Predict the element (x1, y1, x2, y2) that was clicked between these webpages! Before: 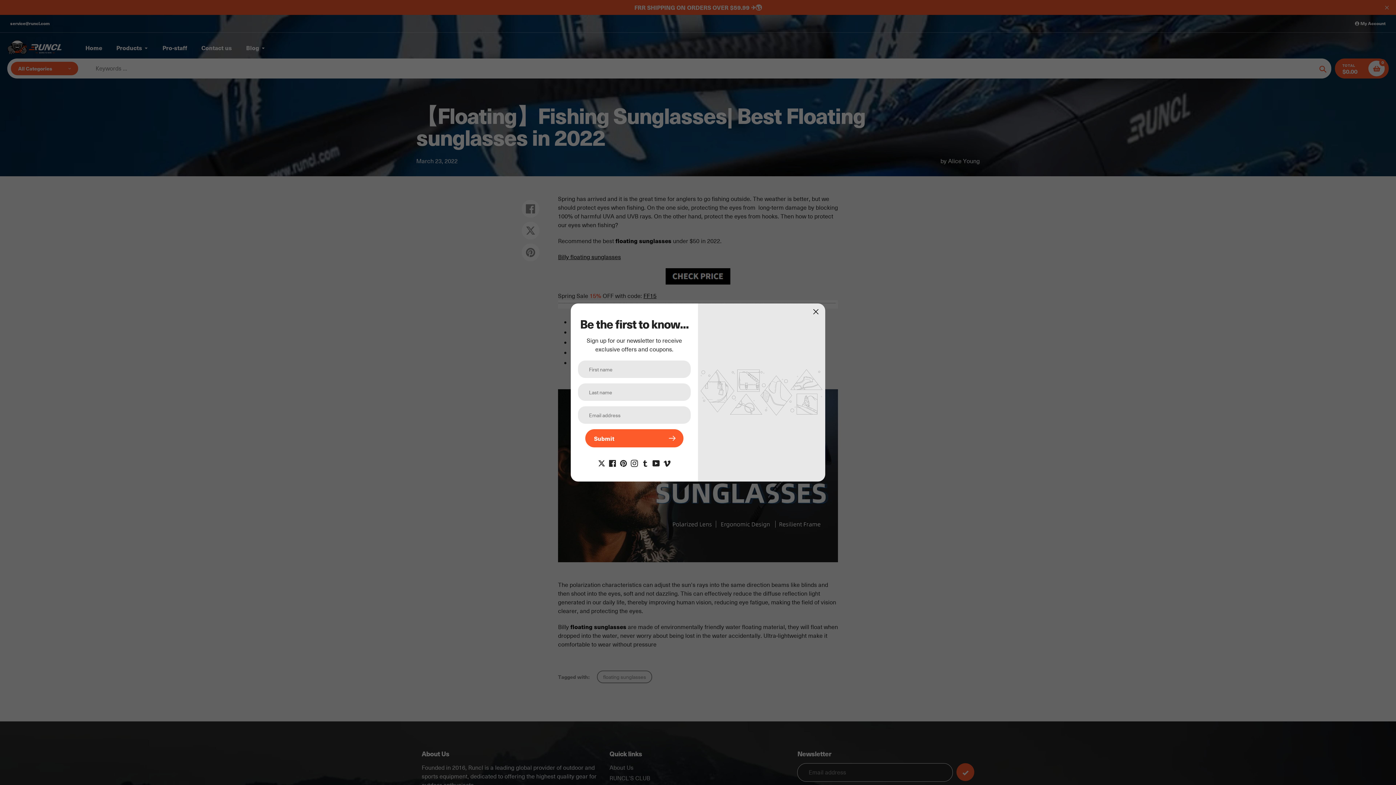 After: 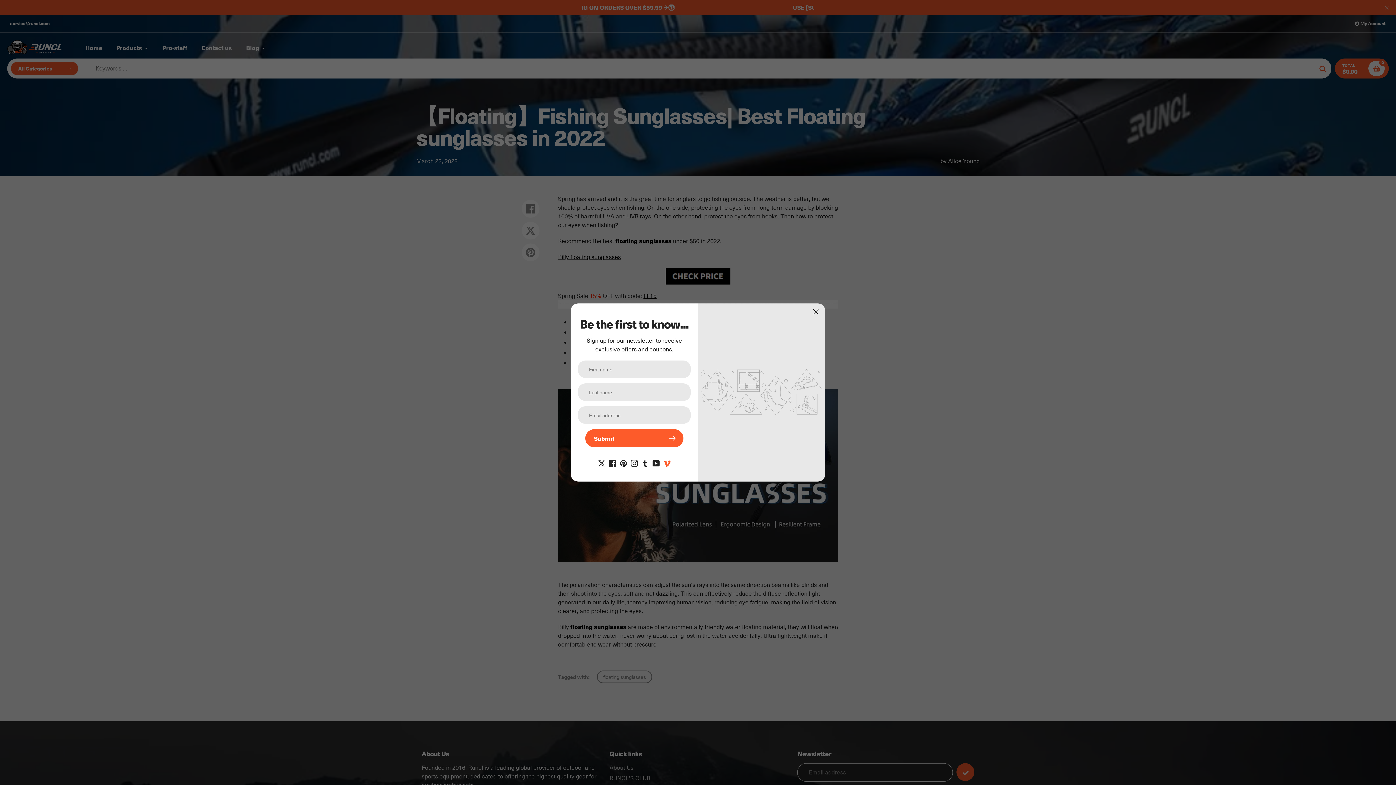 Action: bbox: (663, 458, 670, 466)